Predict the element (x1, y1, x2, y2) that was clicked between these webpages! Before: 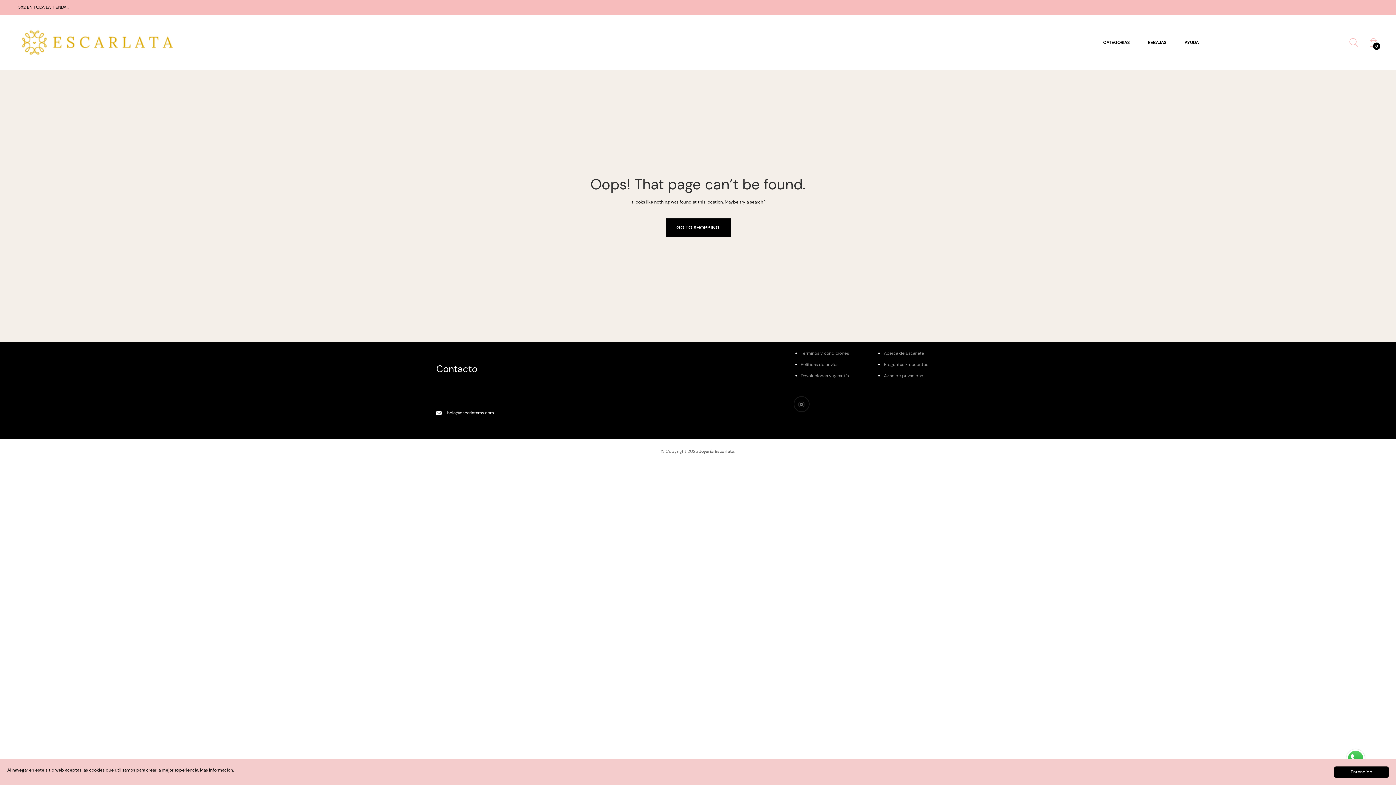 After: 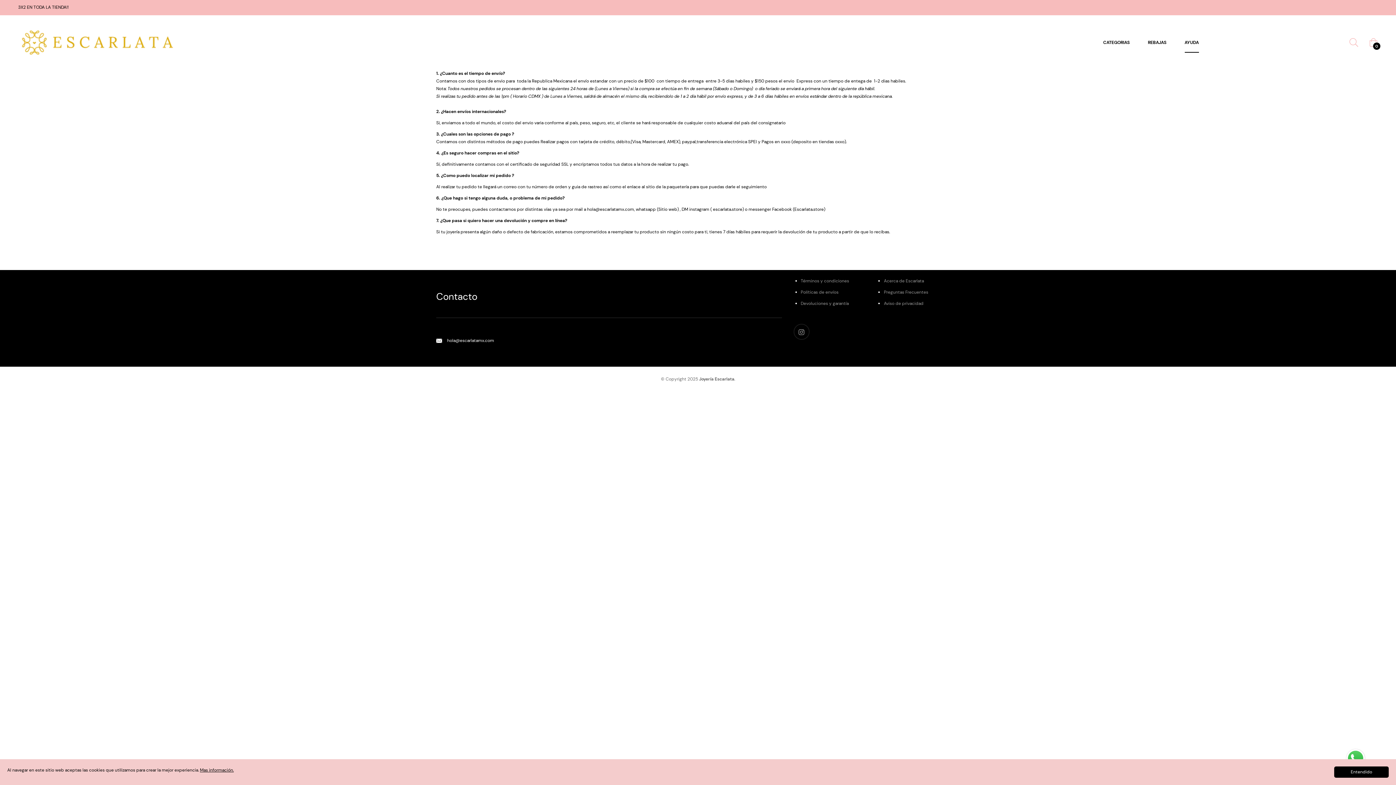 Action: bbox: (1175, 32, 1208, 52) label: AYUDA